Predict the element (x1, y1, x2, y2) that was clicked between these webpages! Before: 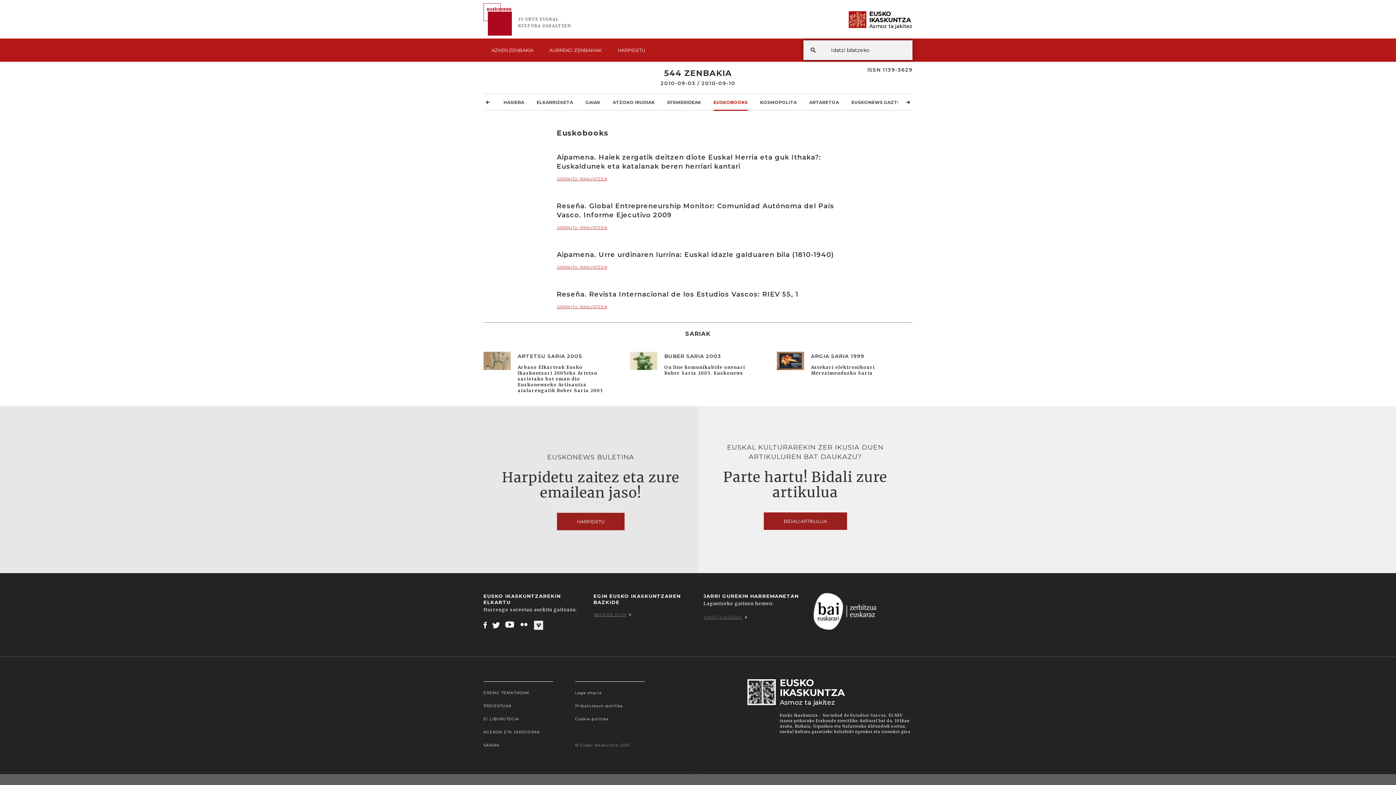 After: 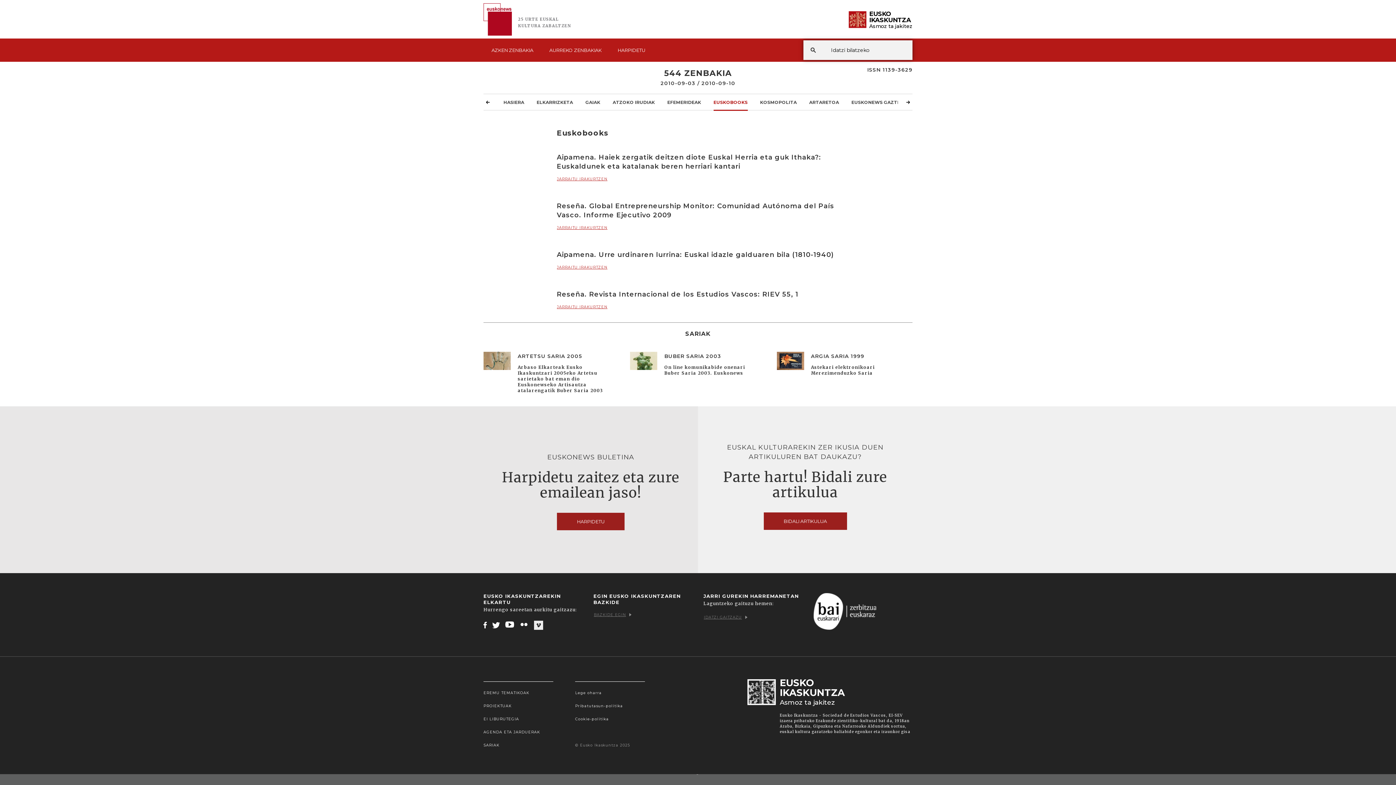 Action: label: EUSKOBOOKS bbox: (713, 93, 747, 110)